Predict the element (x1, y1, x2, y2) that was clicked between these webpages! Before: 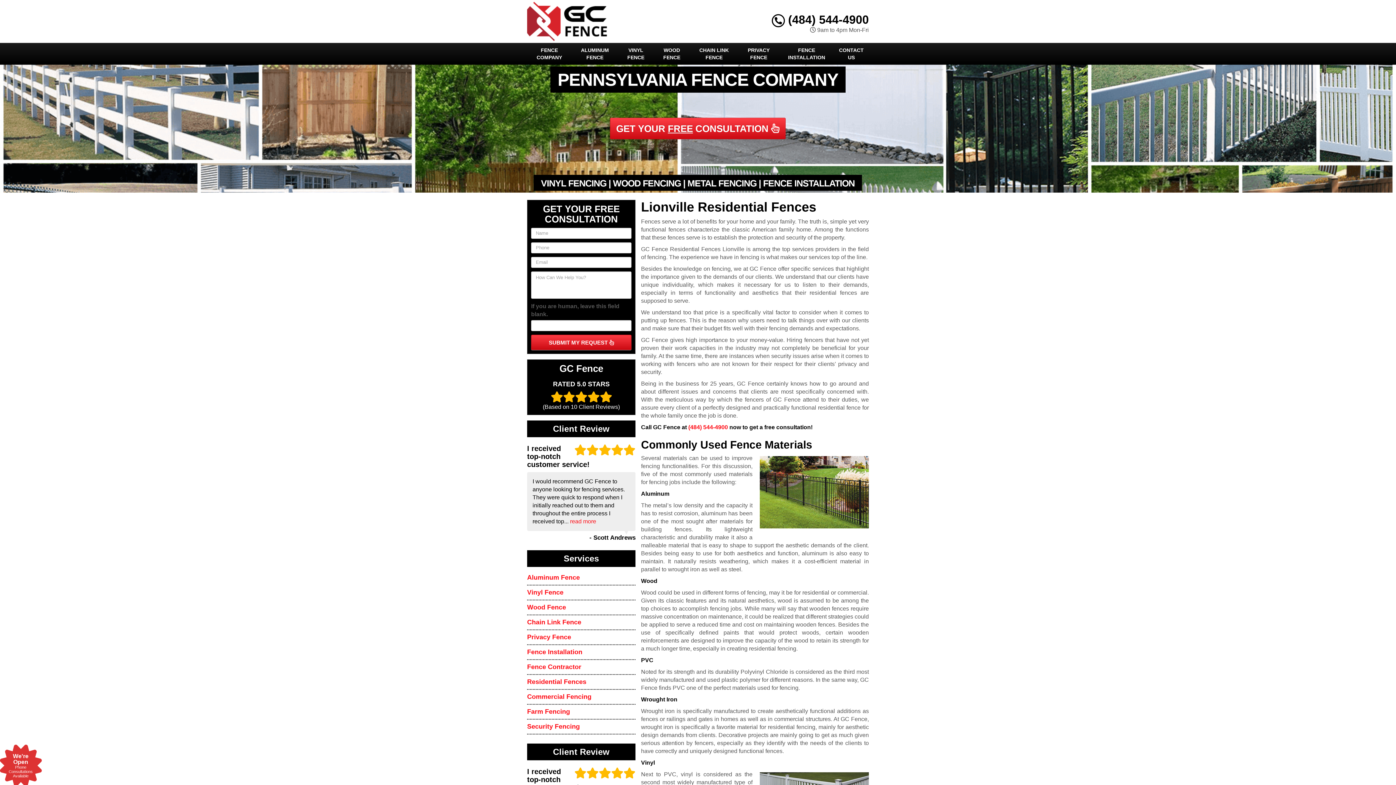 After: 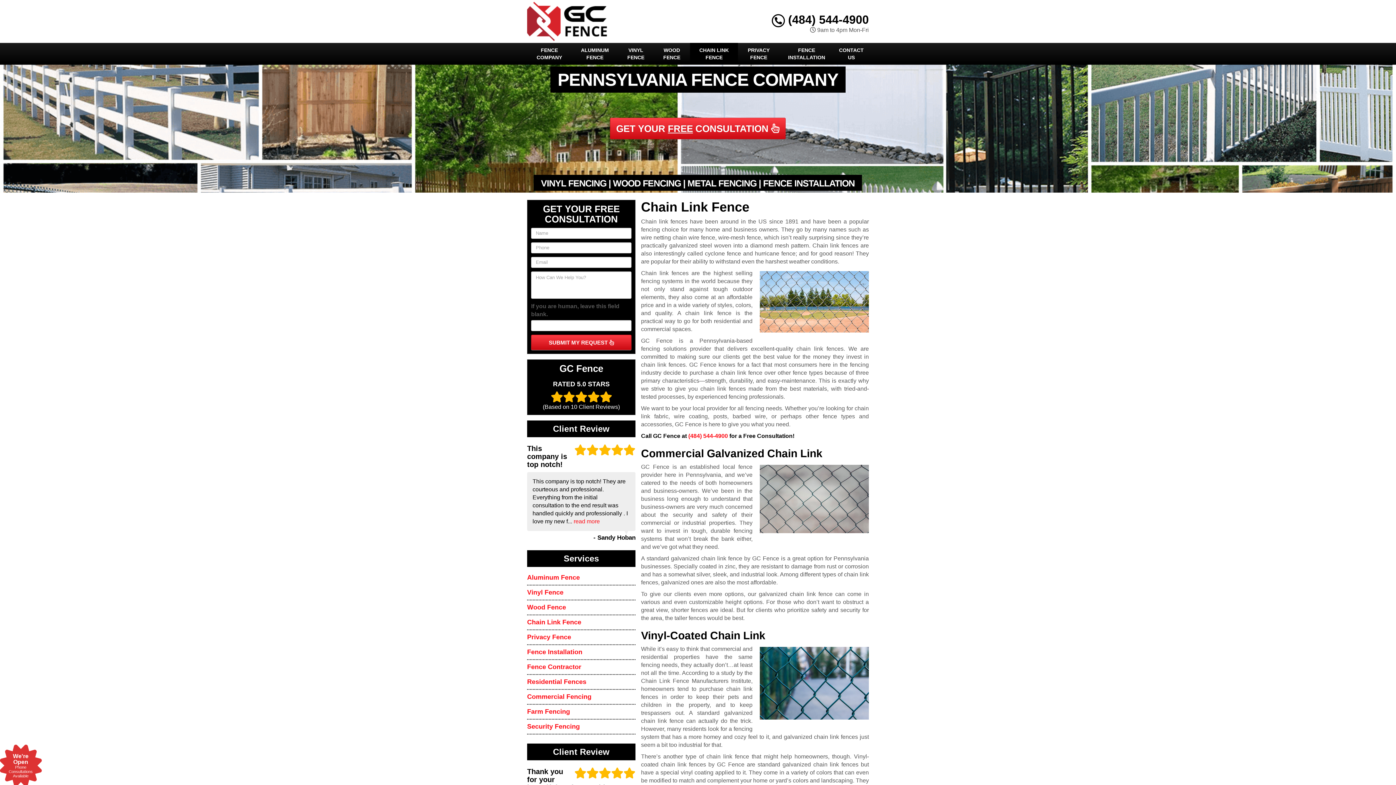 Action: bbox: (690, 42, 738, 64) label: CHAIN LINK FENCE